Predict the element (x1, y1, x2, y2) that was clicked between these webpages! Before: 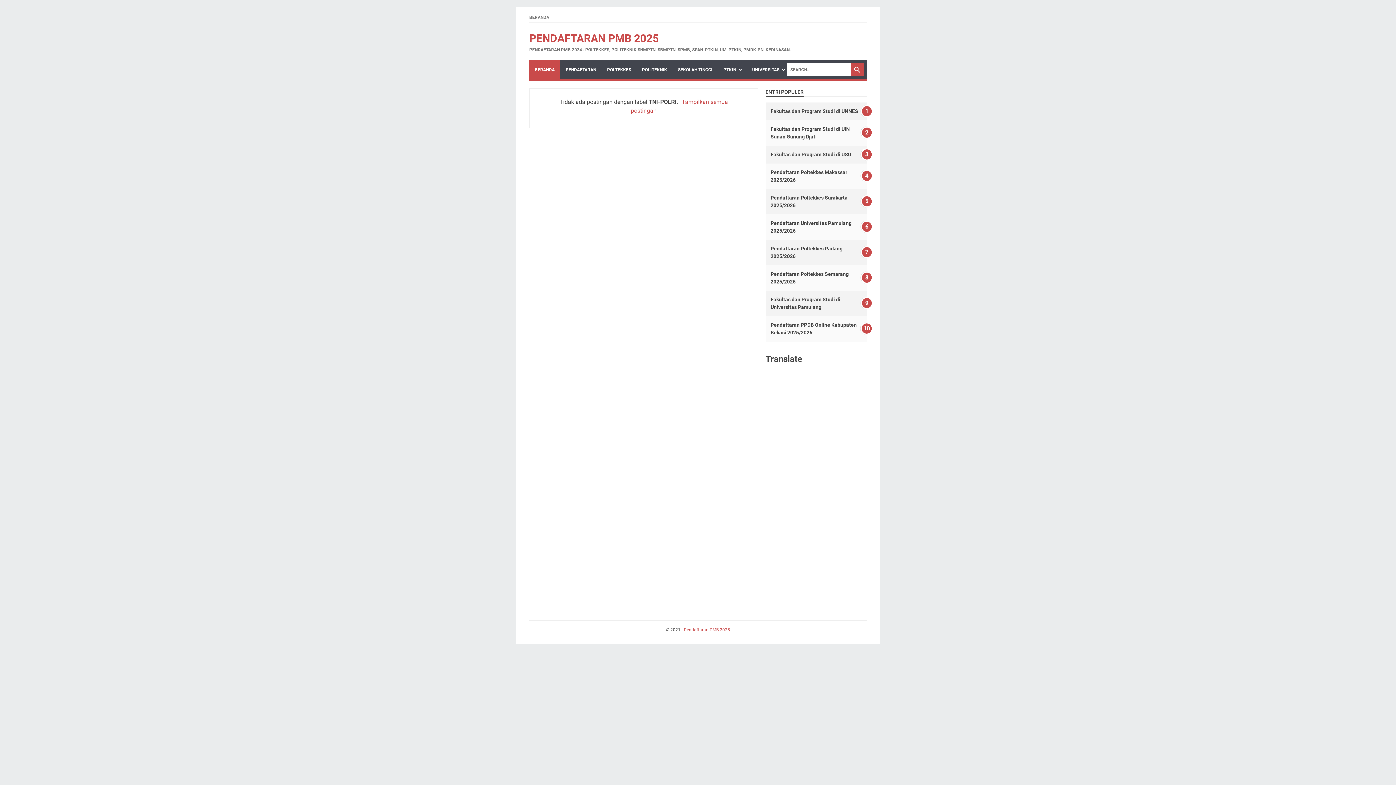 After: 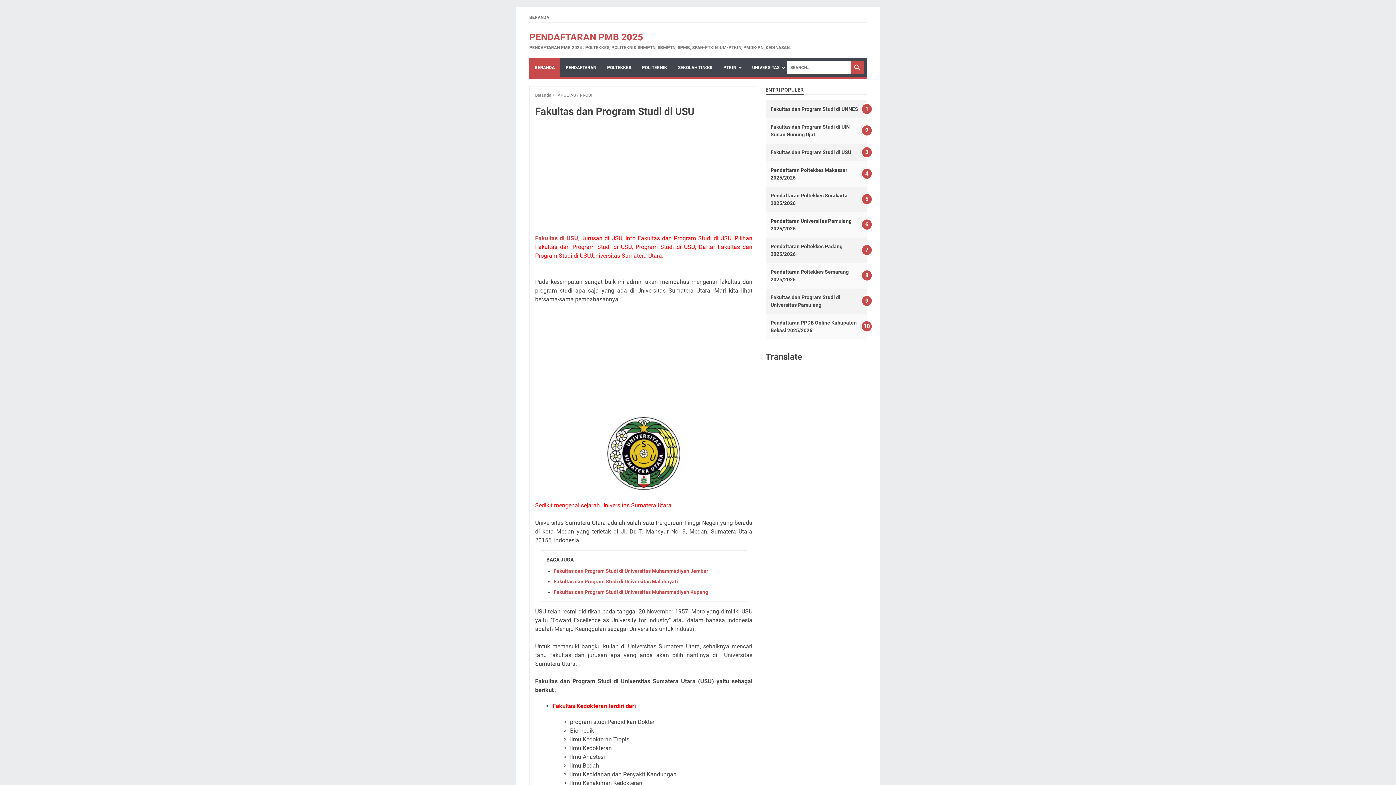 Action: bbox: (770, 151, 851, 157) label: Fakultas dan Program Studi di USU